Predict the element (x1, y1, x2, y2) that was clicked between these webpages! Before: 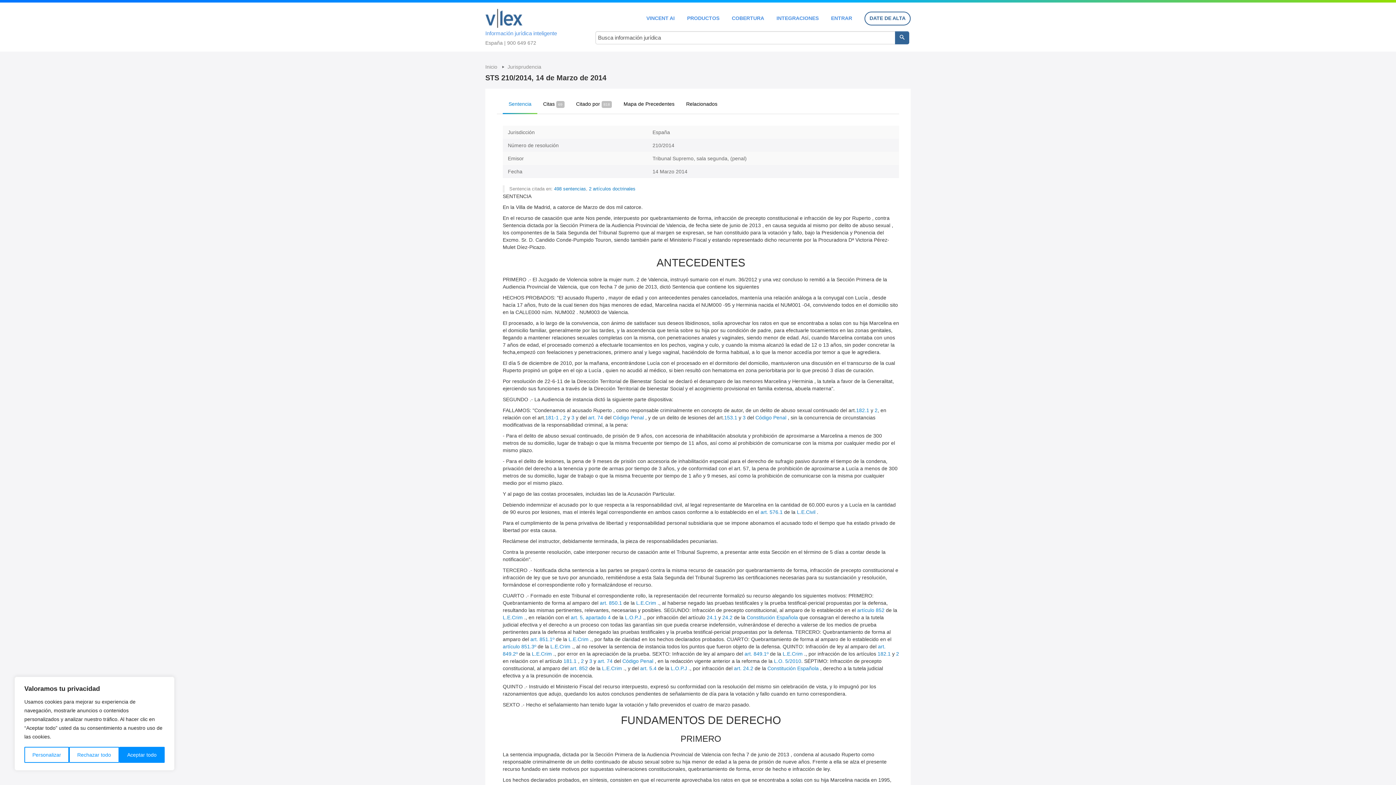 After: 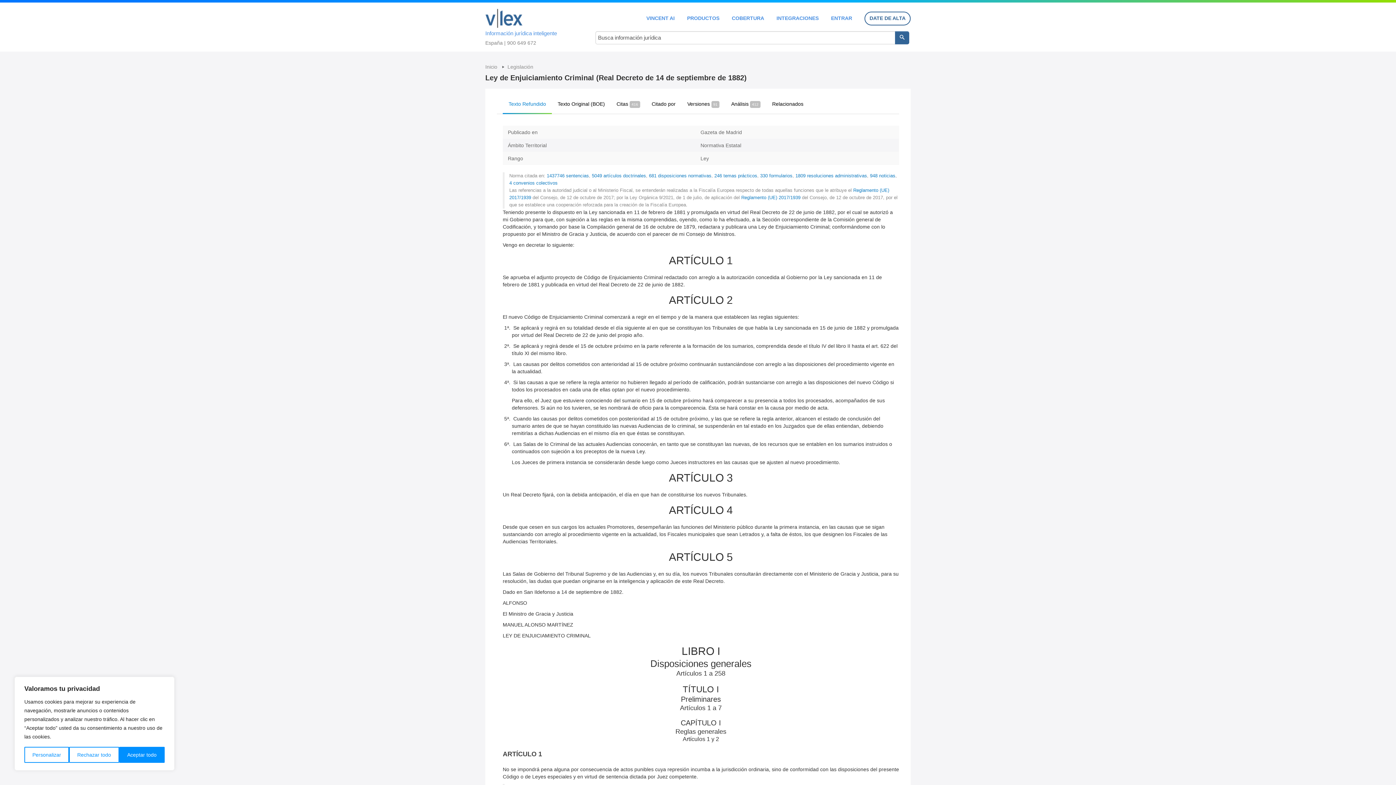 Action: label: L.E.Crim bbox: (532, 651, 552, 657)